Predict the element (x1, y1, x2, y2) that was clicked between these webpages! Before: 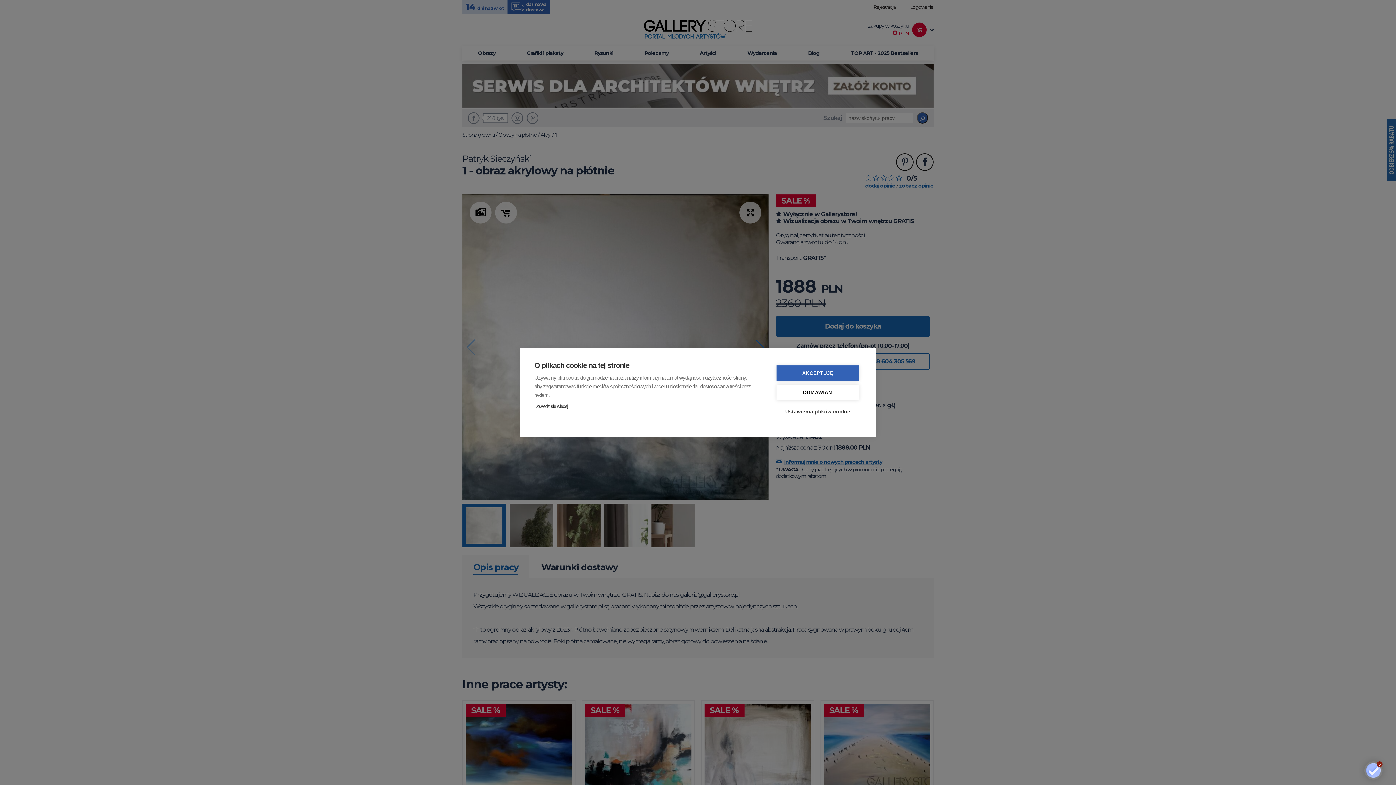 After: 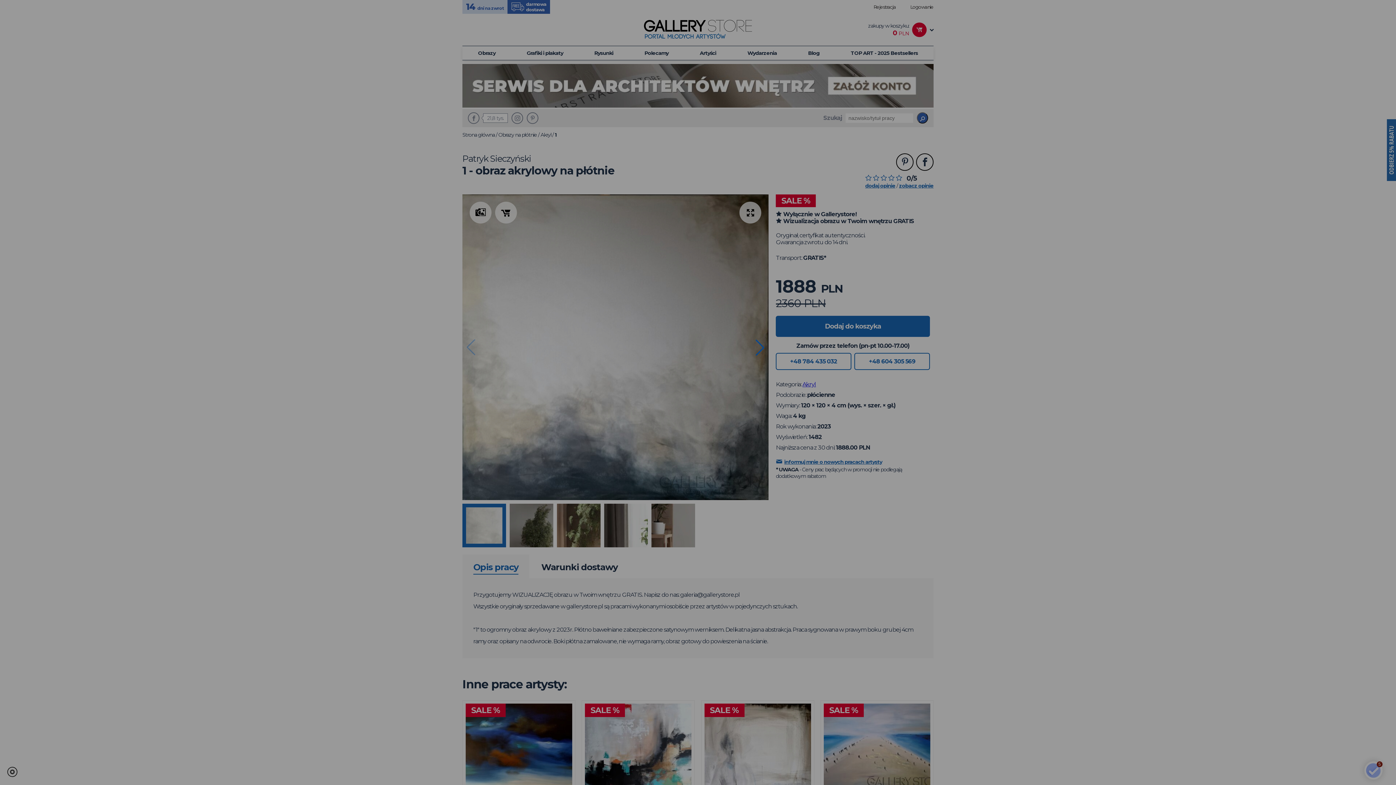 Action: bbox: (776, 365, 859, 381) label: AKCEPTUJĘ